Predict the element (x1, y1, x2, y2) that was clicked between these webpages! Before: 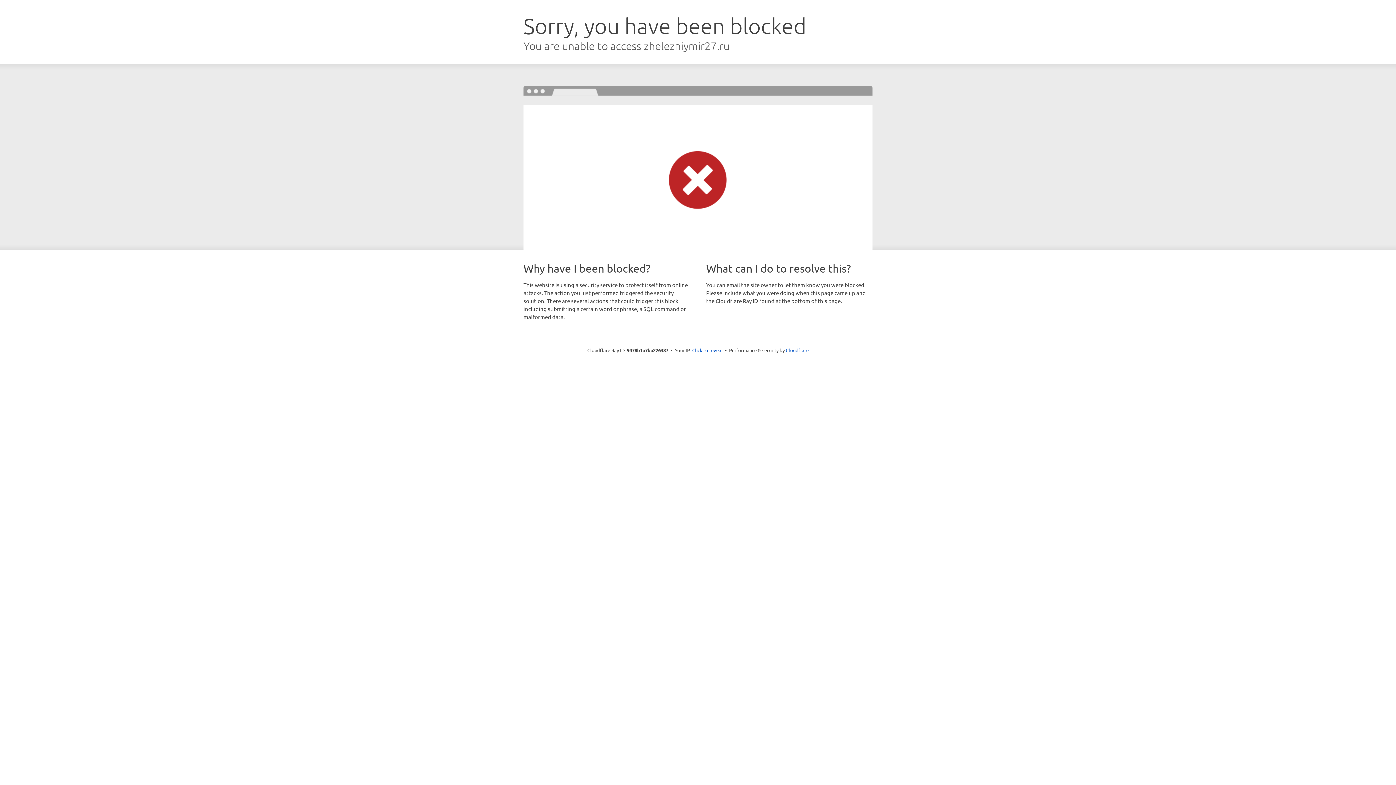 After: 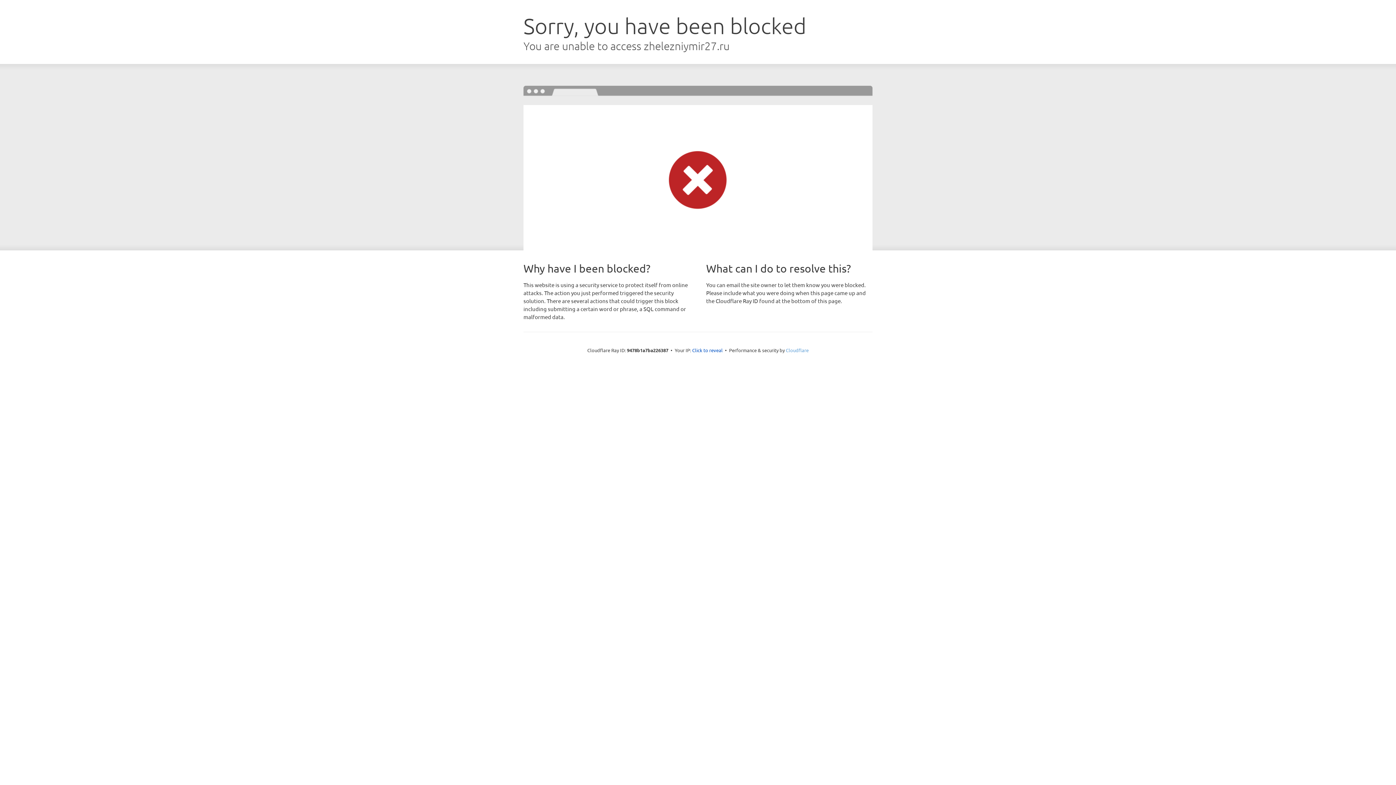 Action: bbox: (786, 347, 808, 353) label: Cloudflare